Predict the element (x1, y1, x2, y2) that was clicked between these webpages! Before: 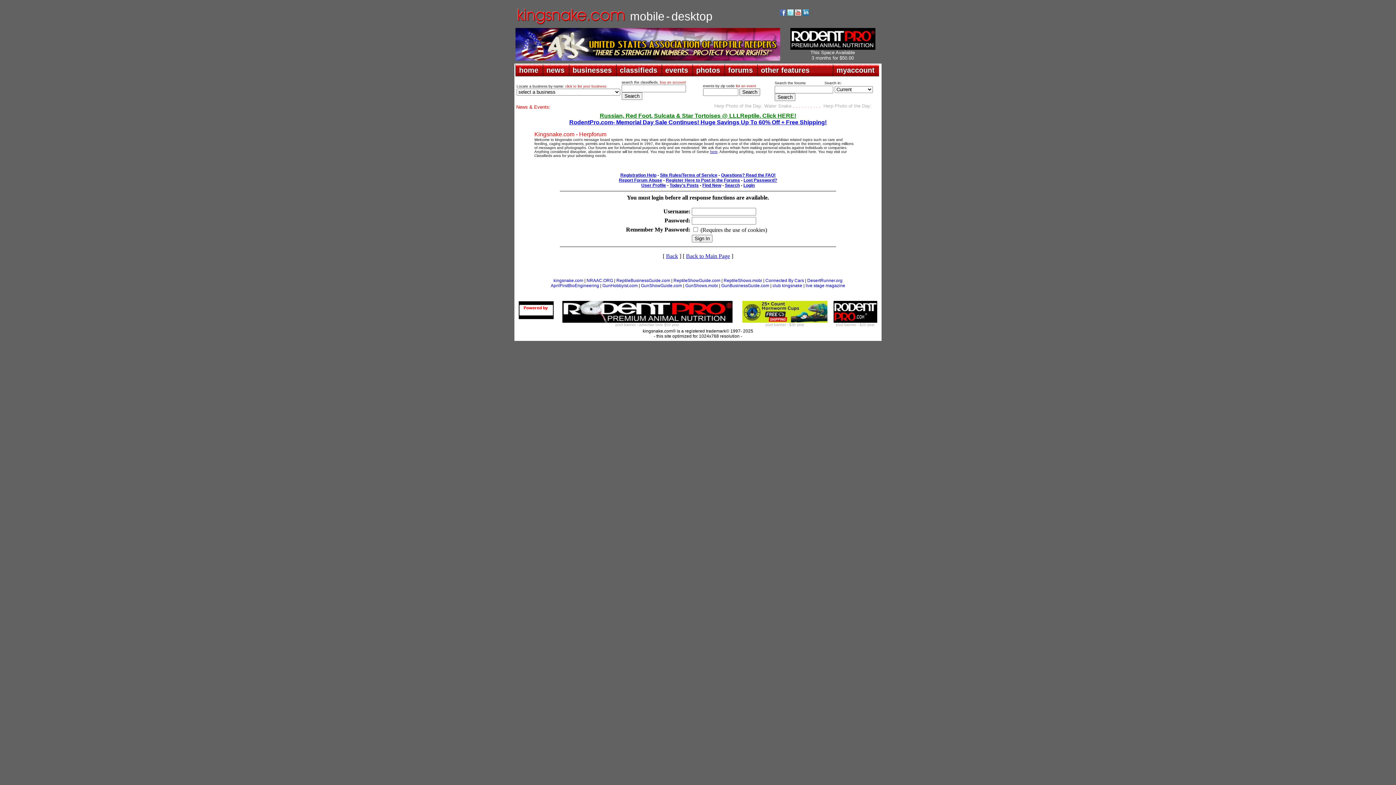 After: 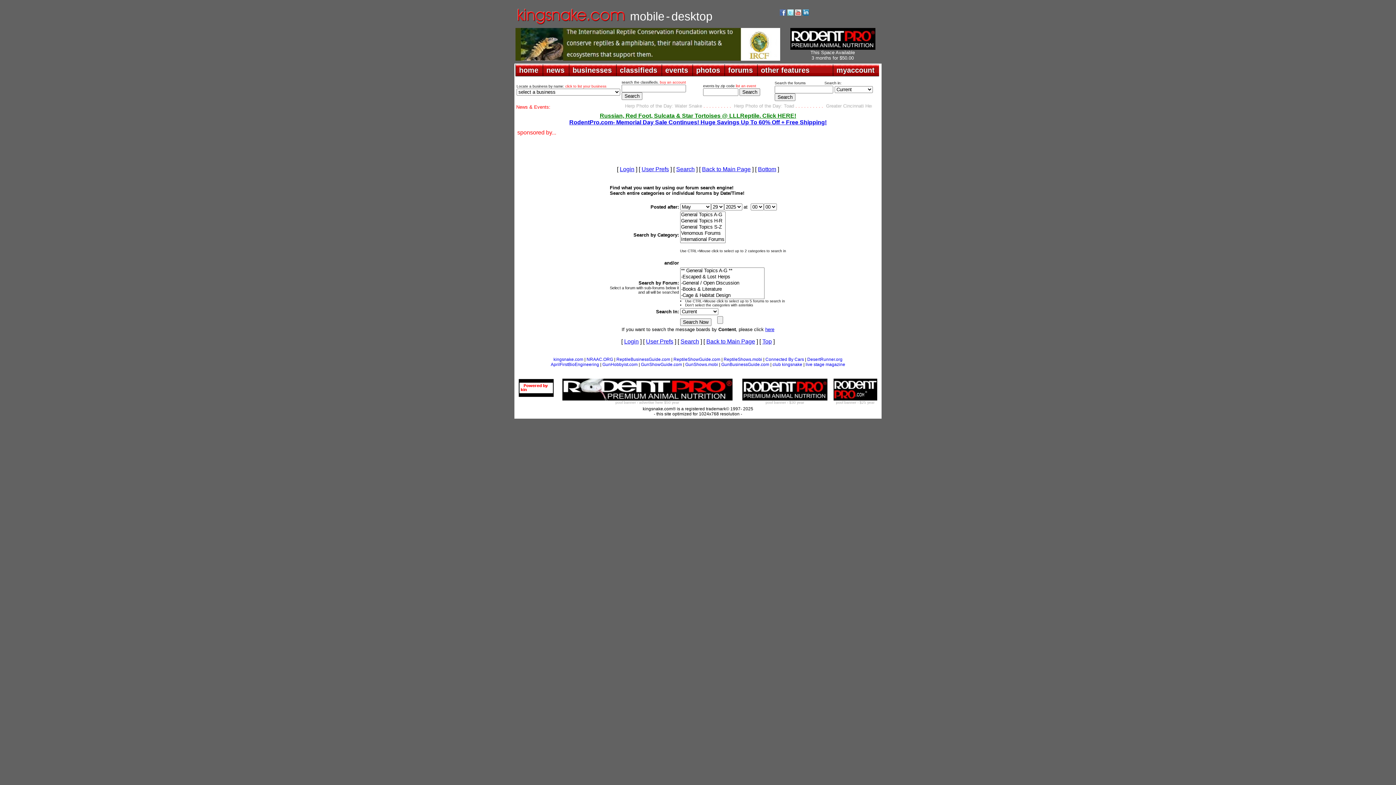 Action: label: Today's Posts bbox: (669, 182, 698, 188)